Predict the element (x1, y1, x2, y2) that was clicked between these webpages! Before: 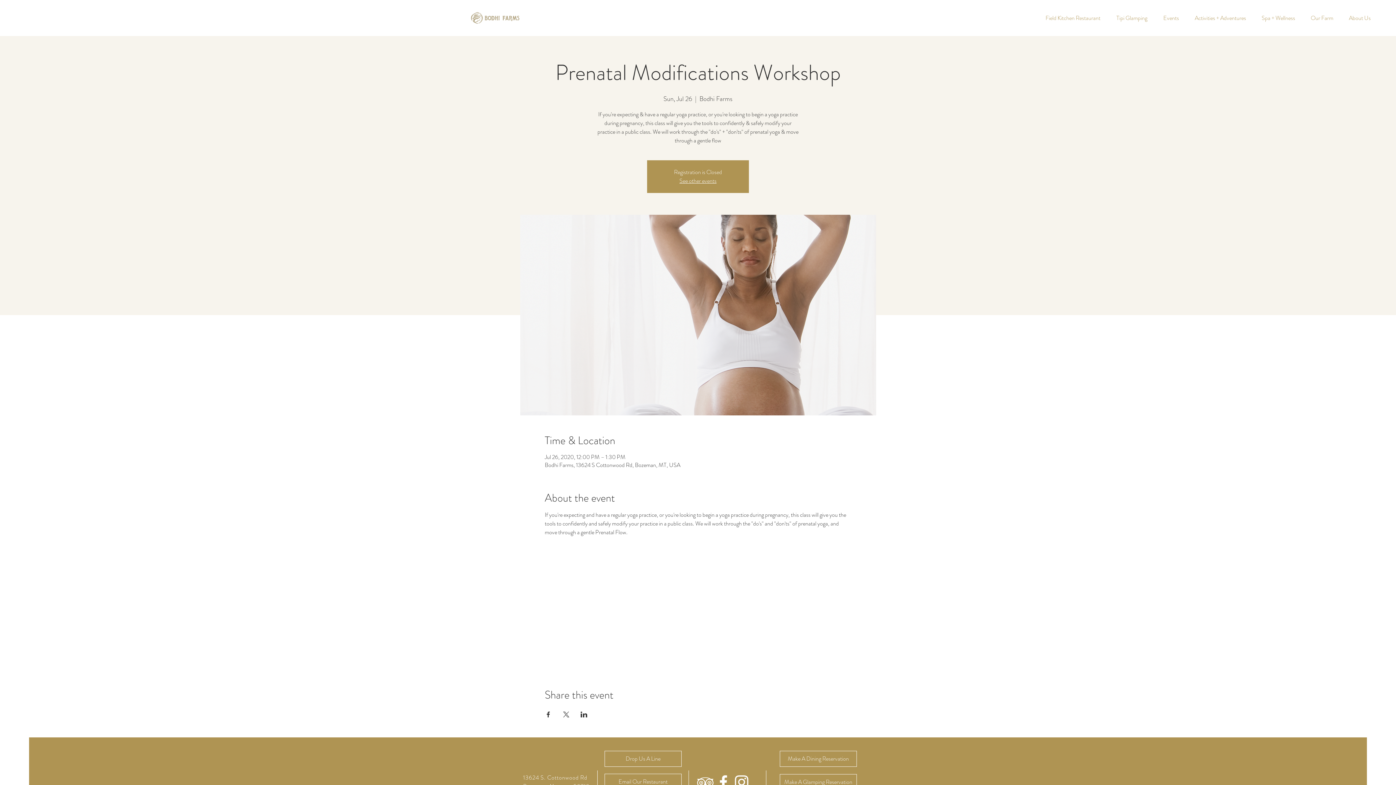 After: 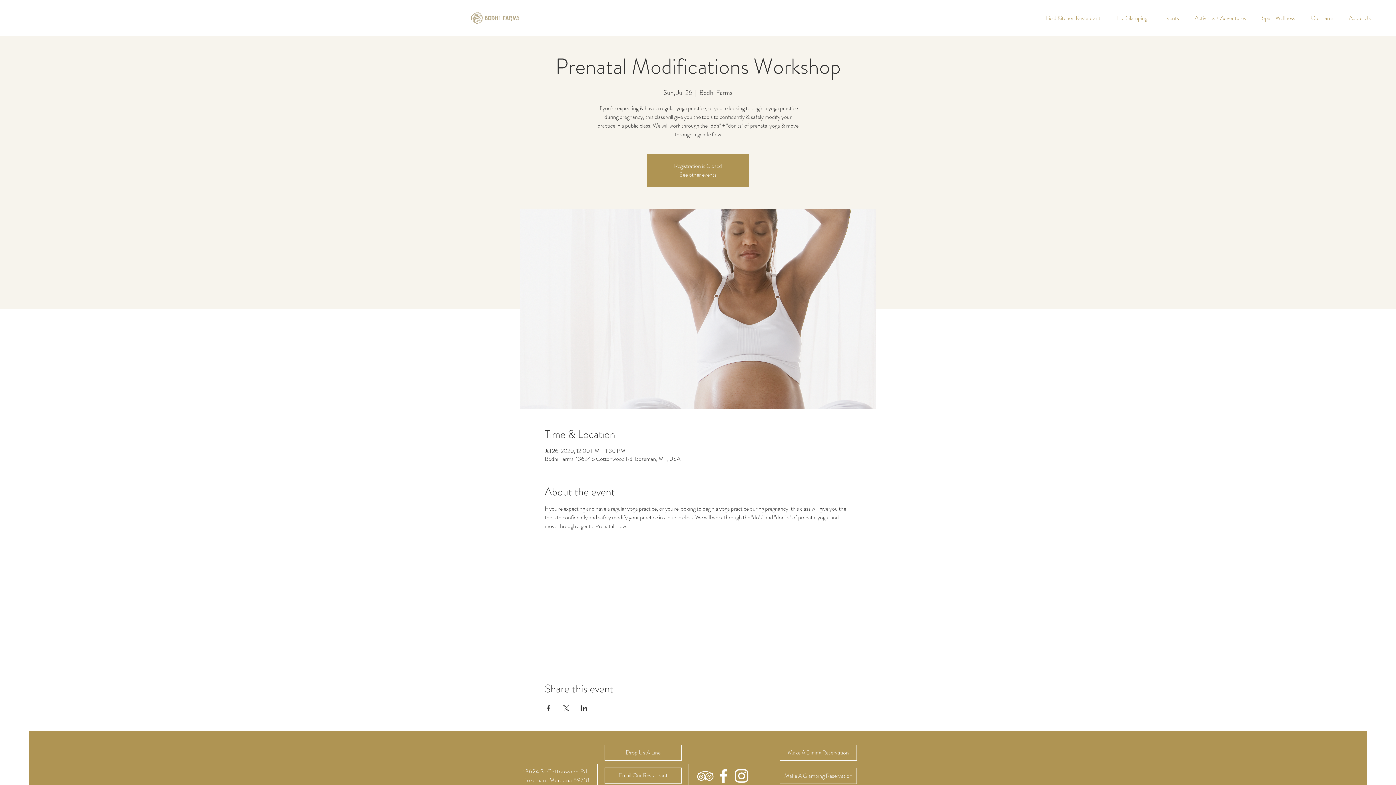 Action: label: TripAdvisor Bodhi Farms bbox: (696, 773, 714, 791)